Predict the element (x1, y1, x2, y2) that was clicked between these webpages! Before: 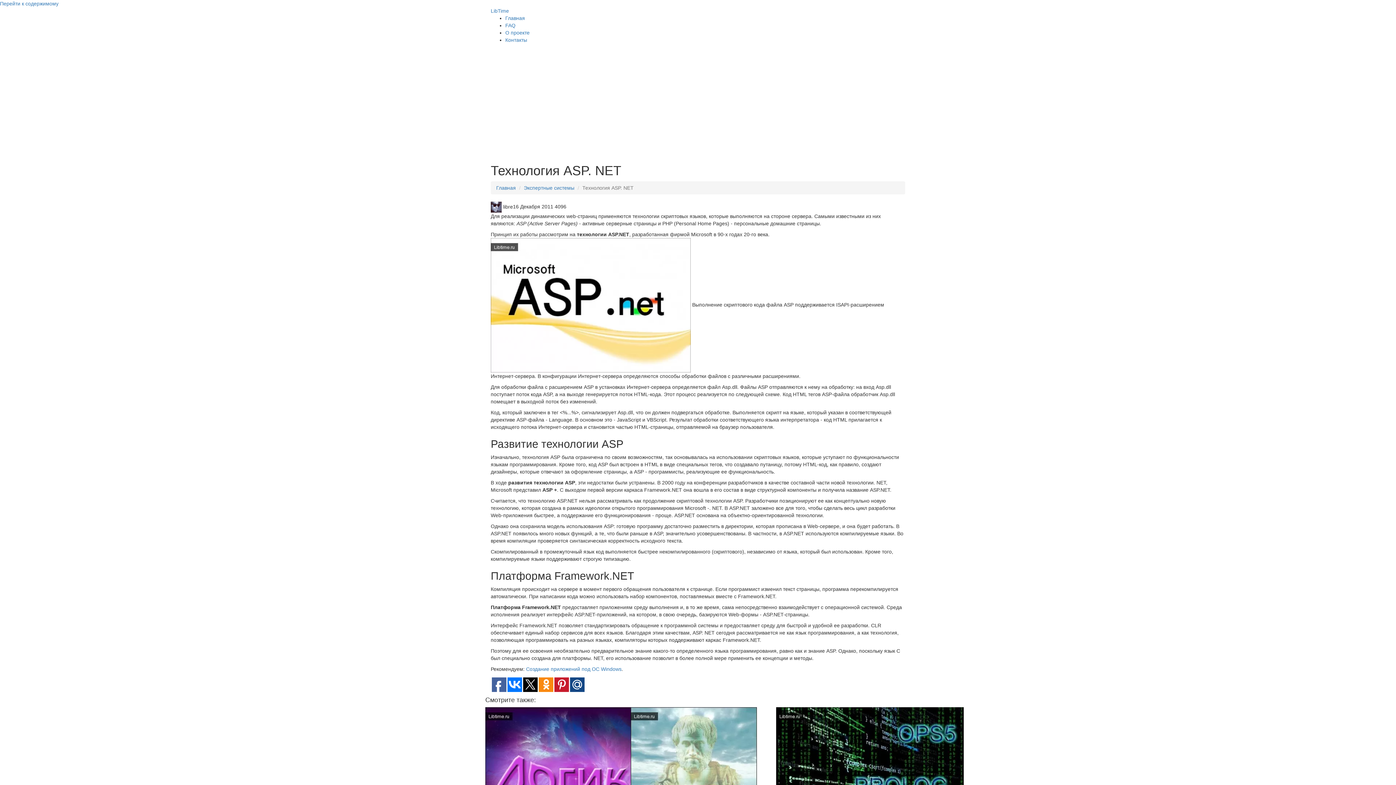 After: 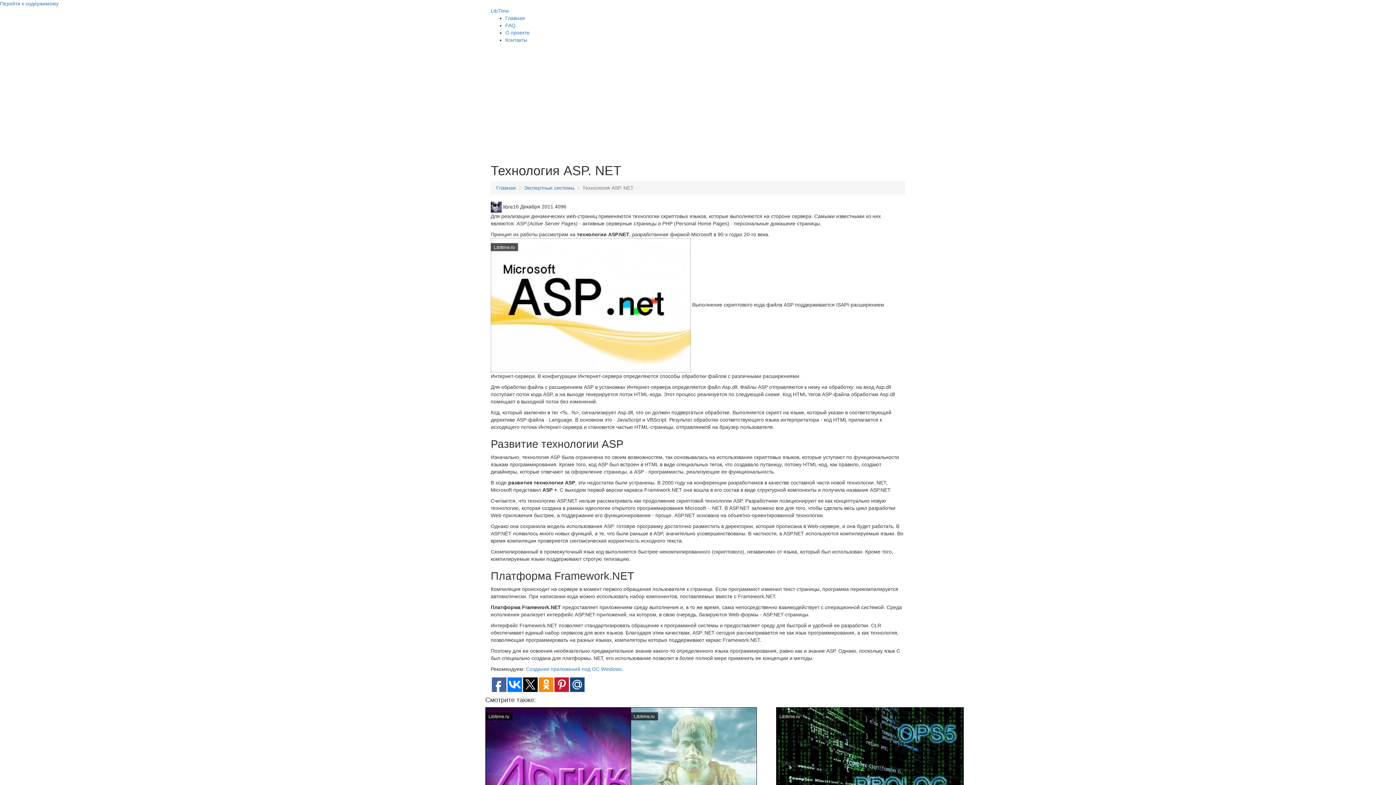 Action: bbox: (570, 677, 584, 692)